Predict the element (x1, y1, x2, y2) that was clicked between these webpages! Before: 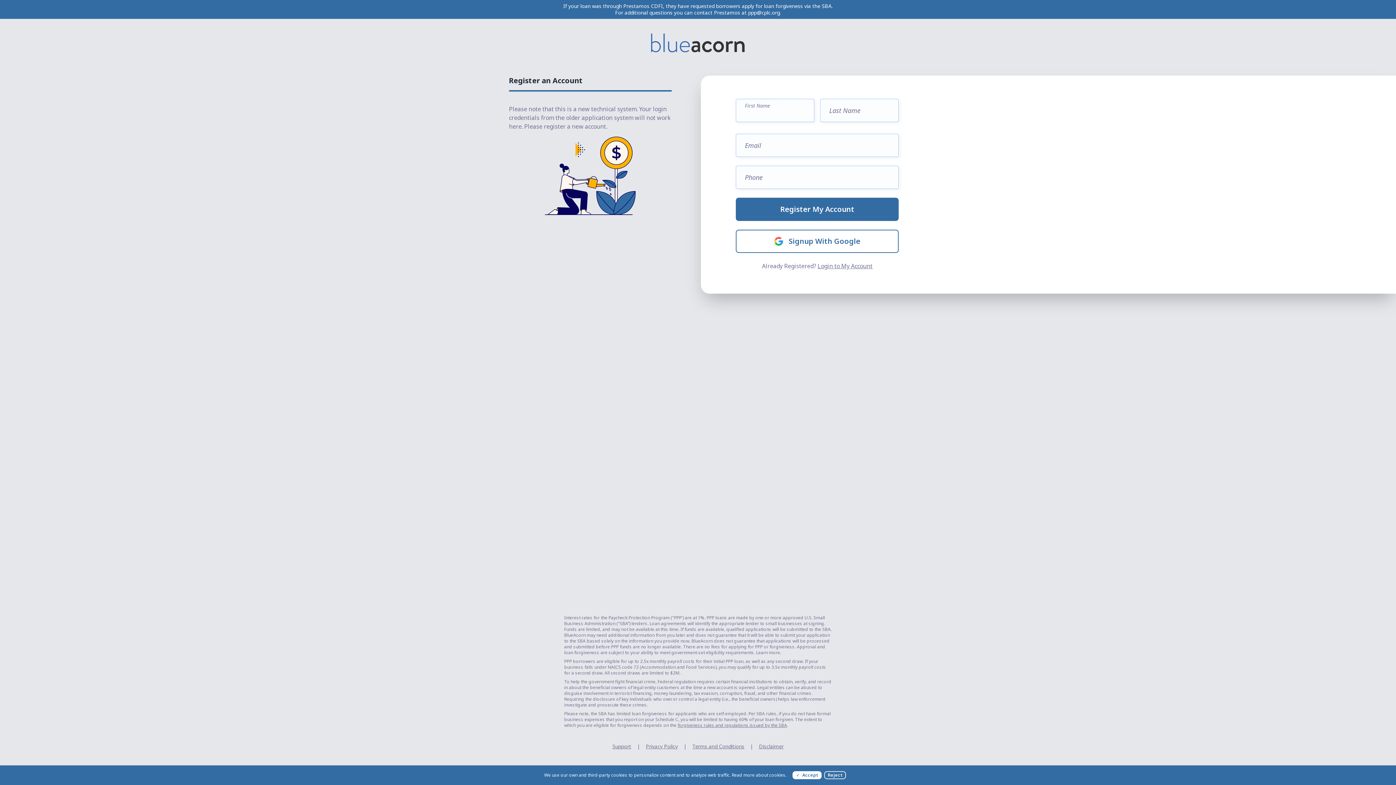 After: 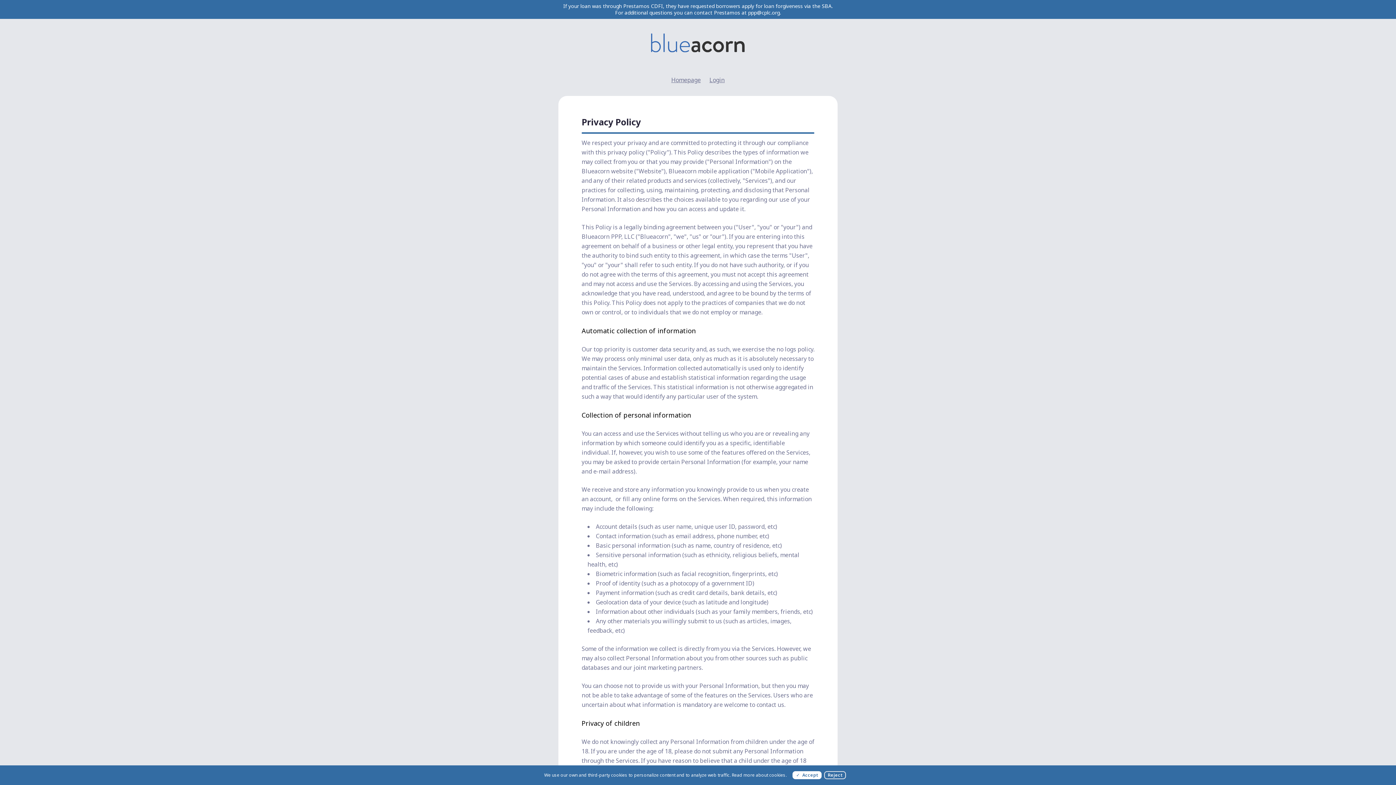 Action: label: Privacy Policy bbox: (646, 743, 678, 750)